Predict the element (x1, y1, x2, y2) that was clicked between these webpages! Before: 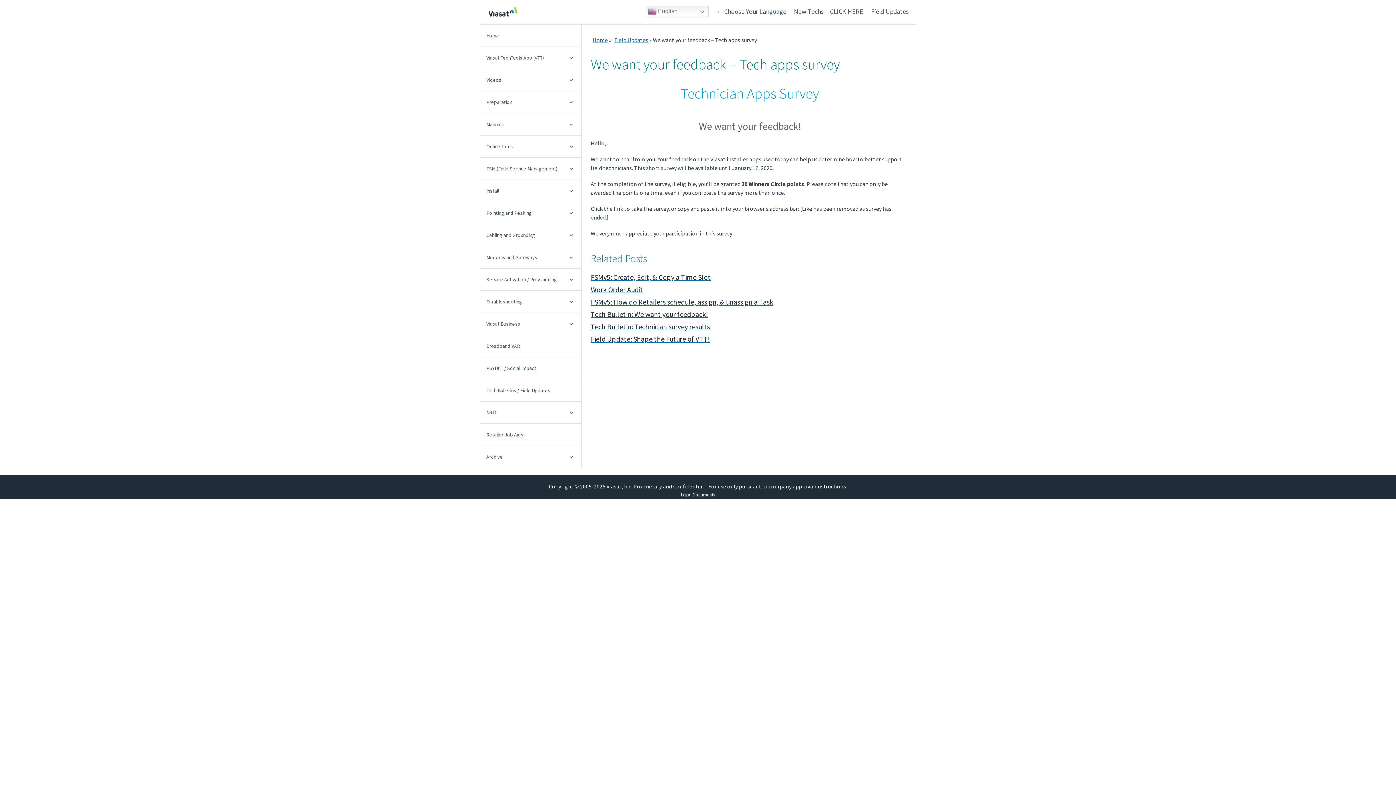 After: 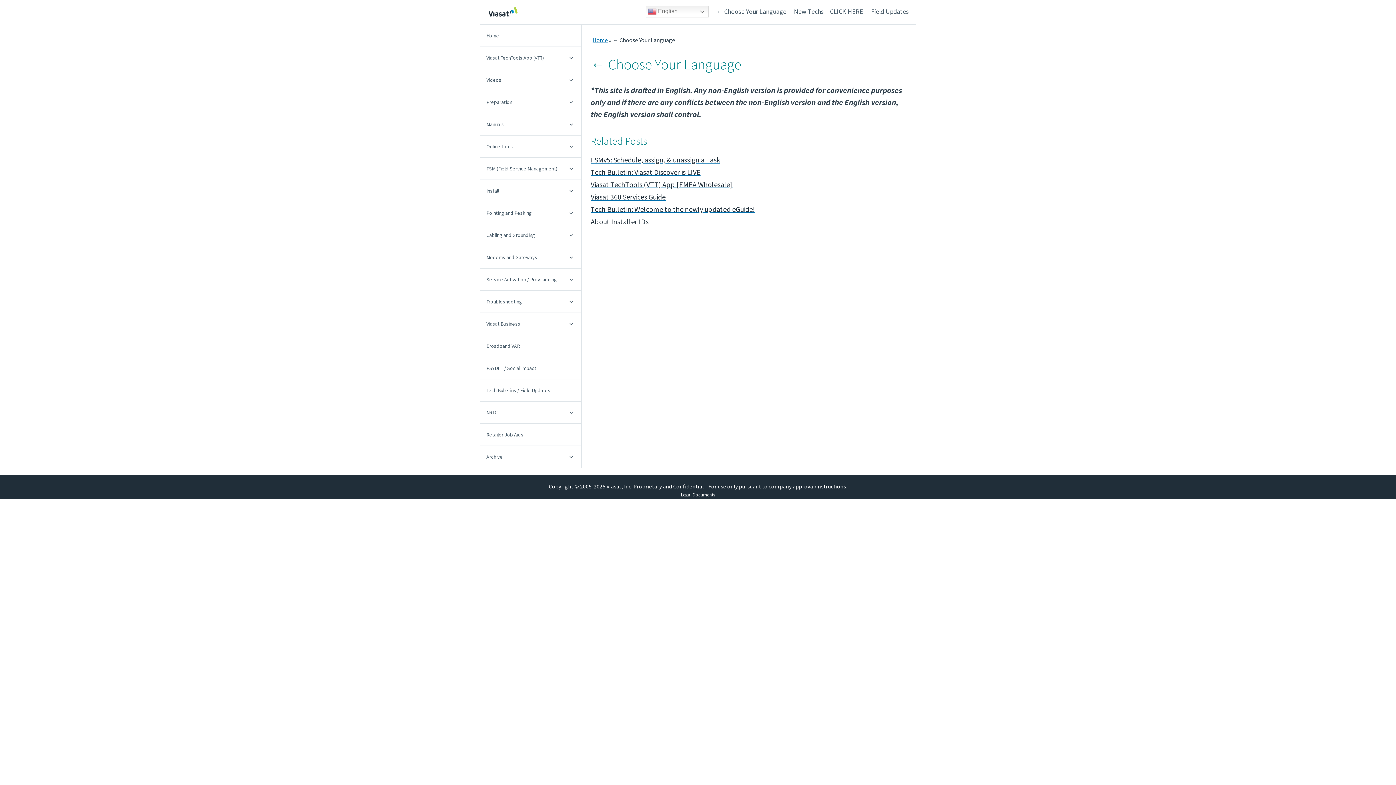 Action: bbox: (716, 7, 786, 15) label: ← Choose Your Language